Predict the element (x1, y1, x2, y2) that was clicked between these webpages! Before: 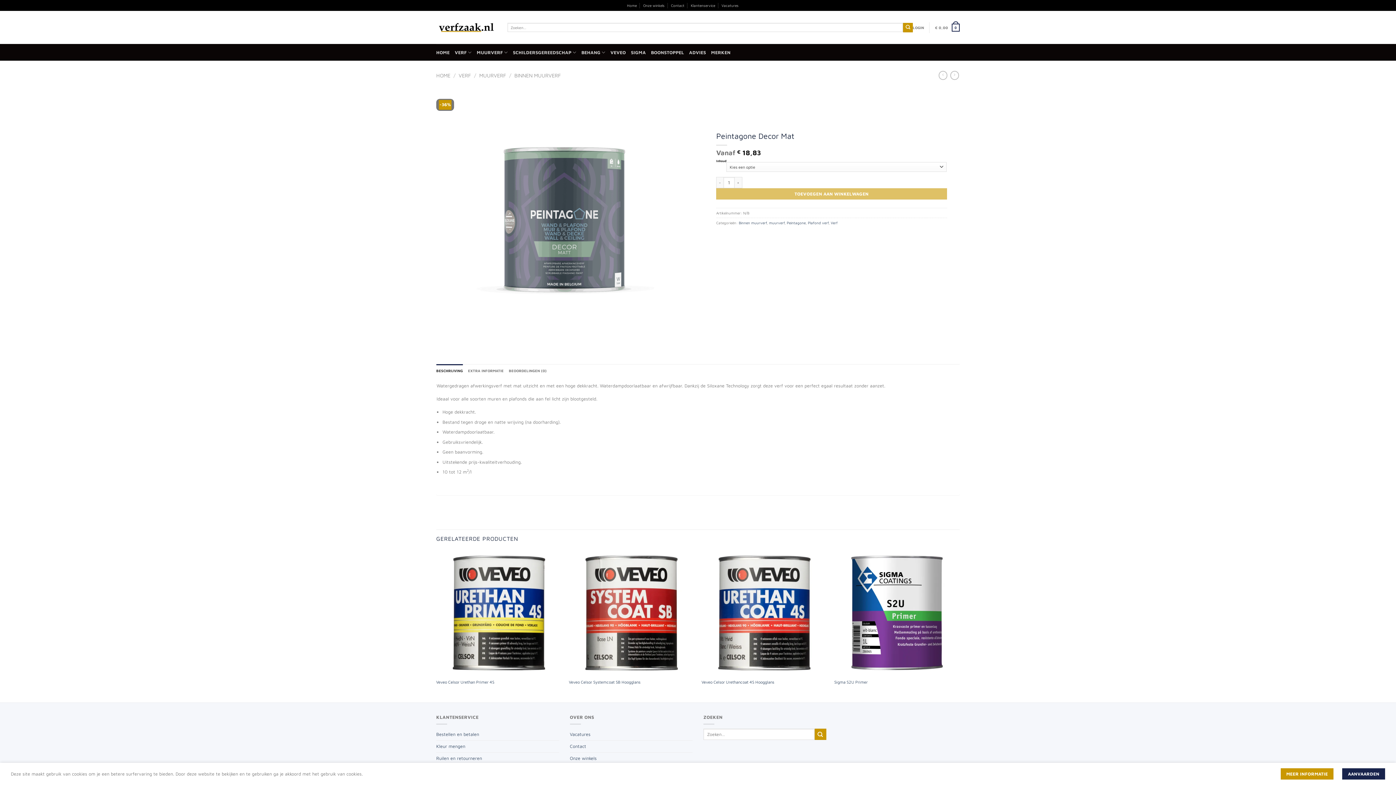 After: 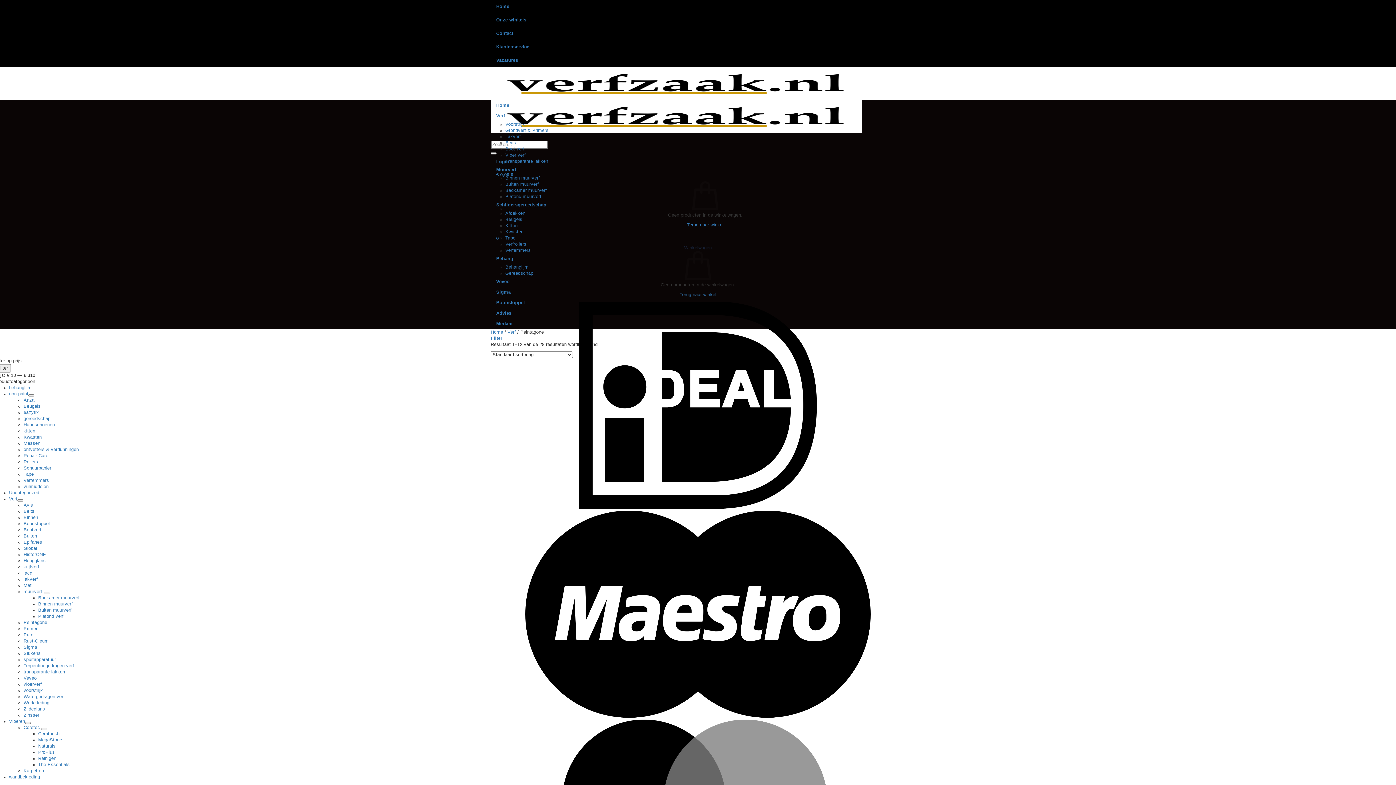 Action: label: Peintagone bbox: (787, 220, 805, 224)